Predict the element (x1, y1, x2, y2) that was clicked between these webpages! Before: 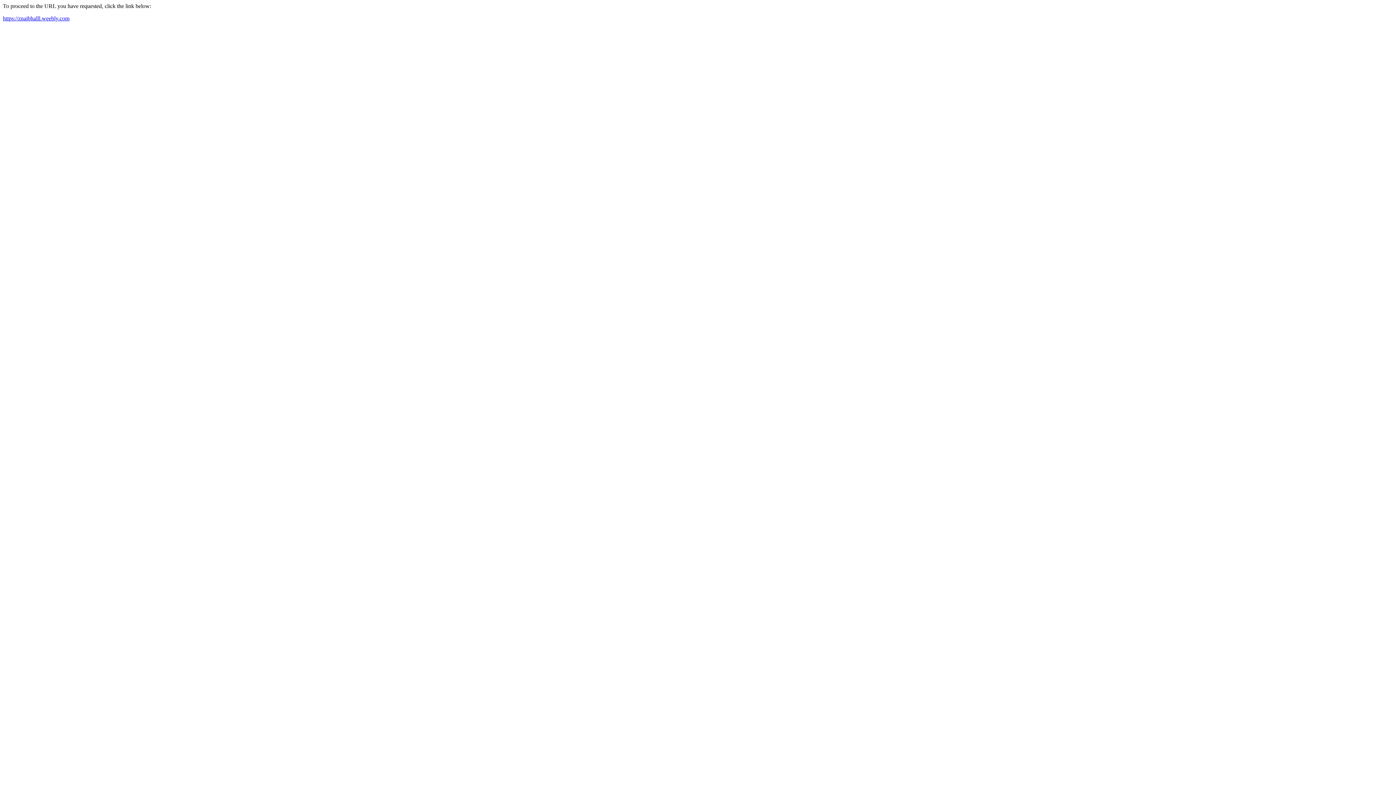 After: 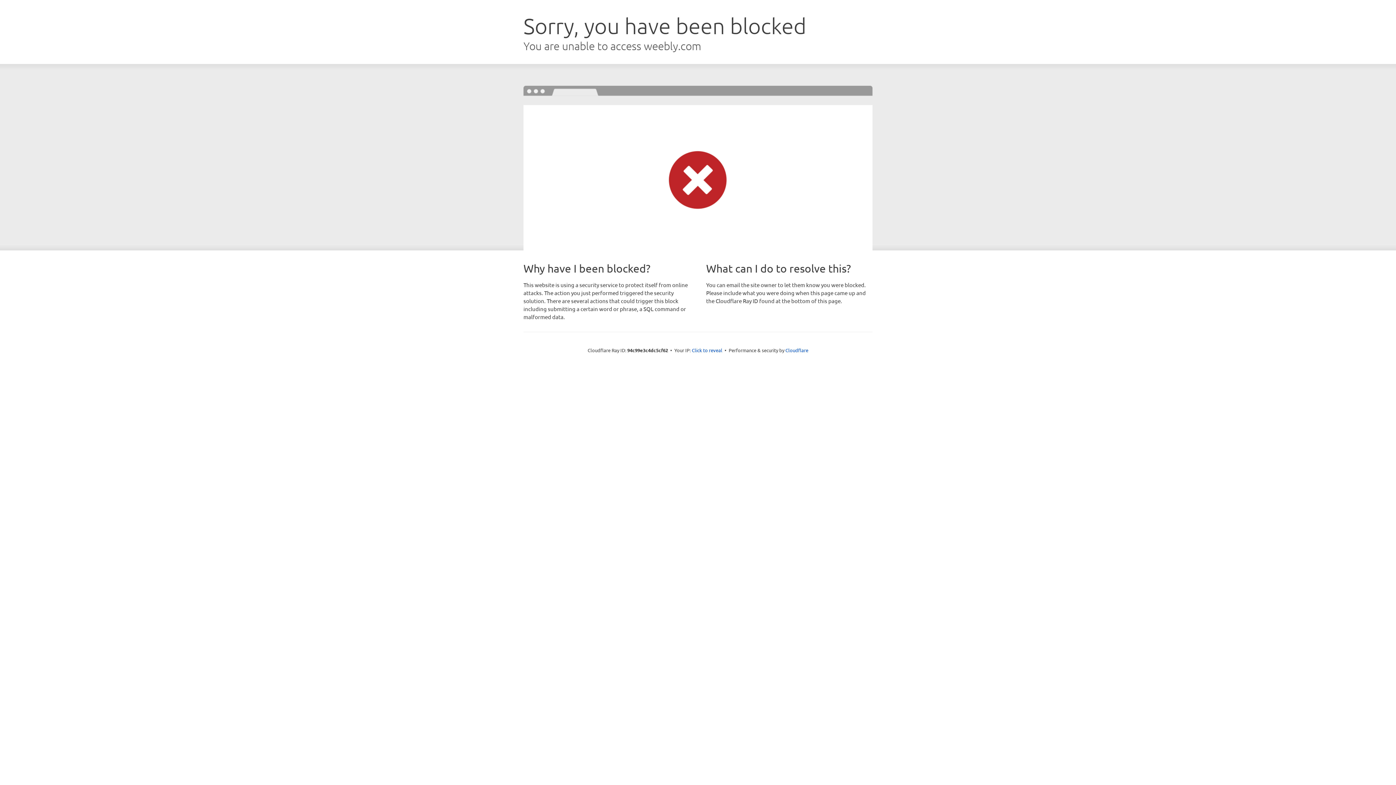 Action: label: https://znaibhalll.weebly.com bbox: (2, 15, 69, 21)